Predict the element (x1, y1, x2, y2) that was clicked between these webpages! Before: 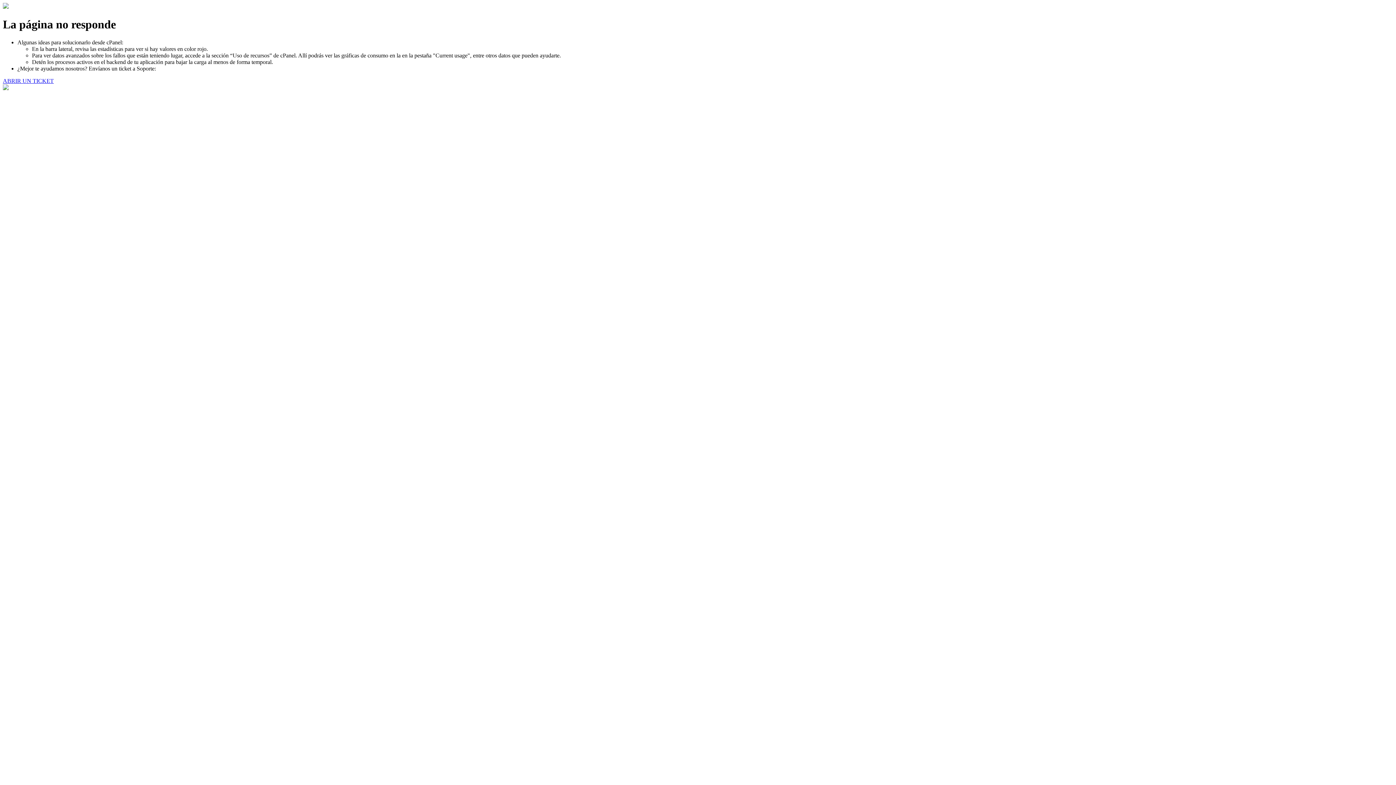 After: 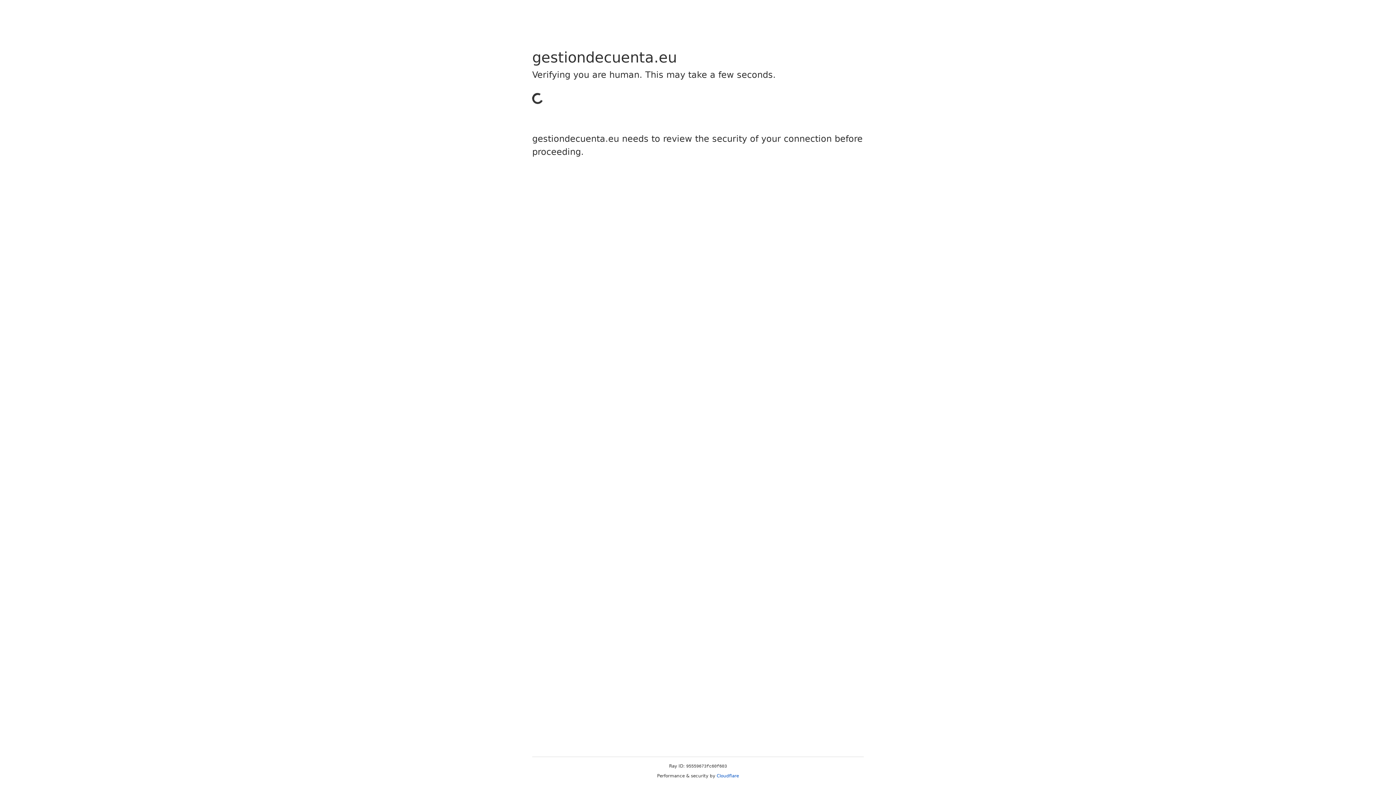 Action: label: ABRIR UN TICKET bbox: (2, 77, 53, 83)